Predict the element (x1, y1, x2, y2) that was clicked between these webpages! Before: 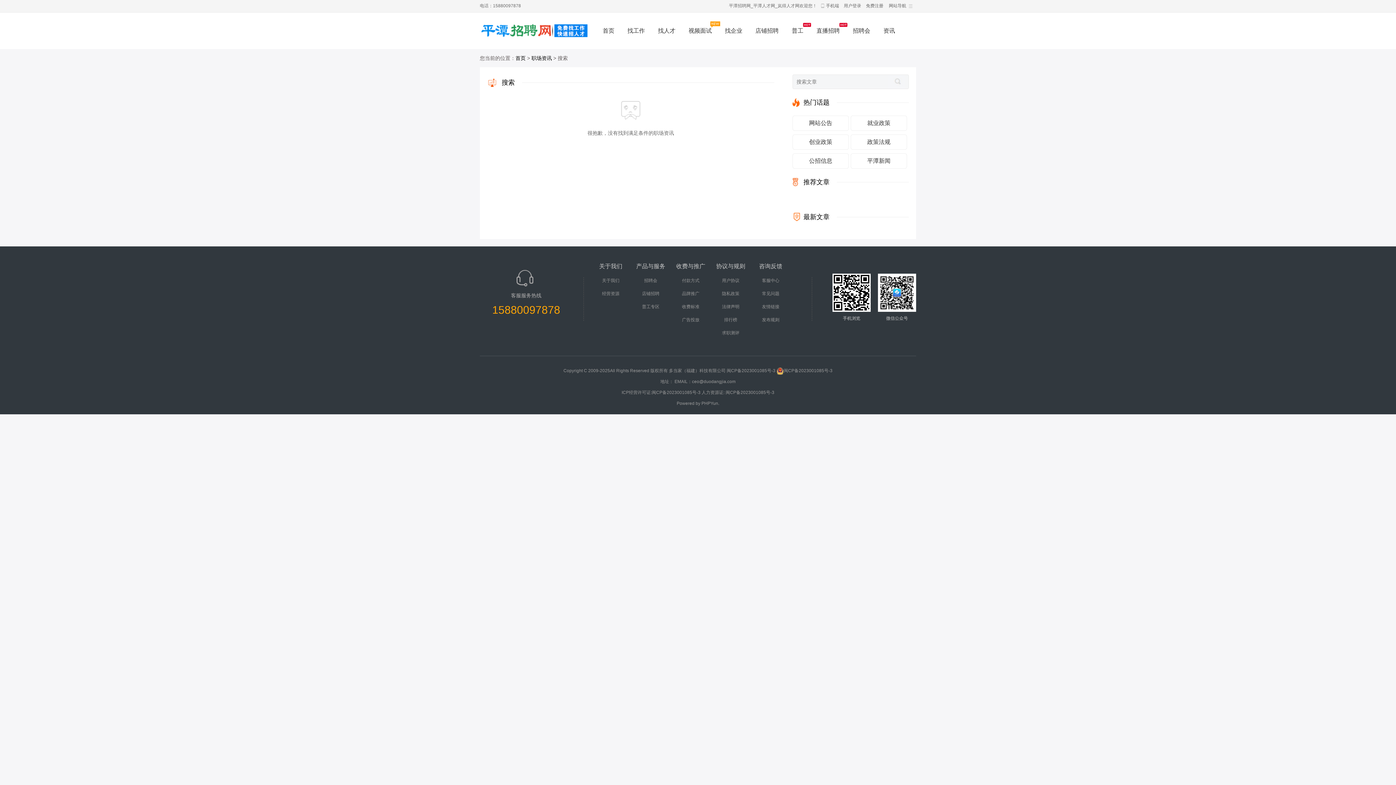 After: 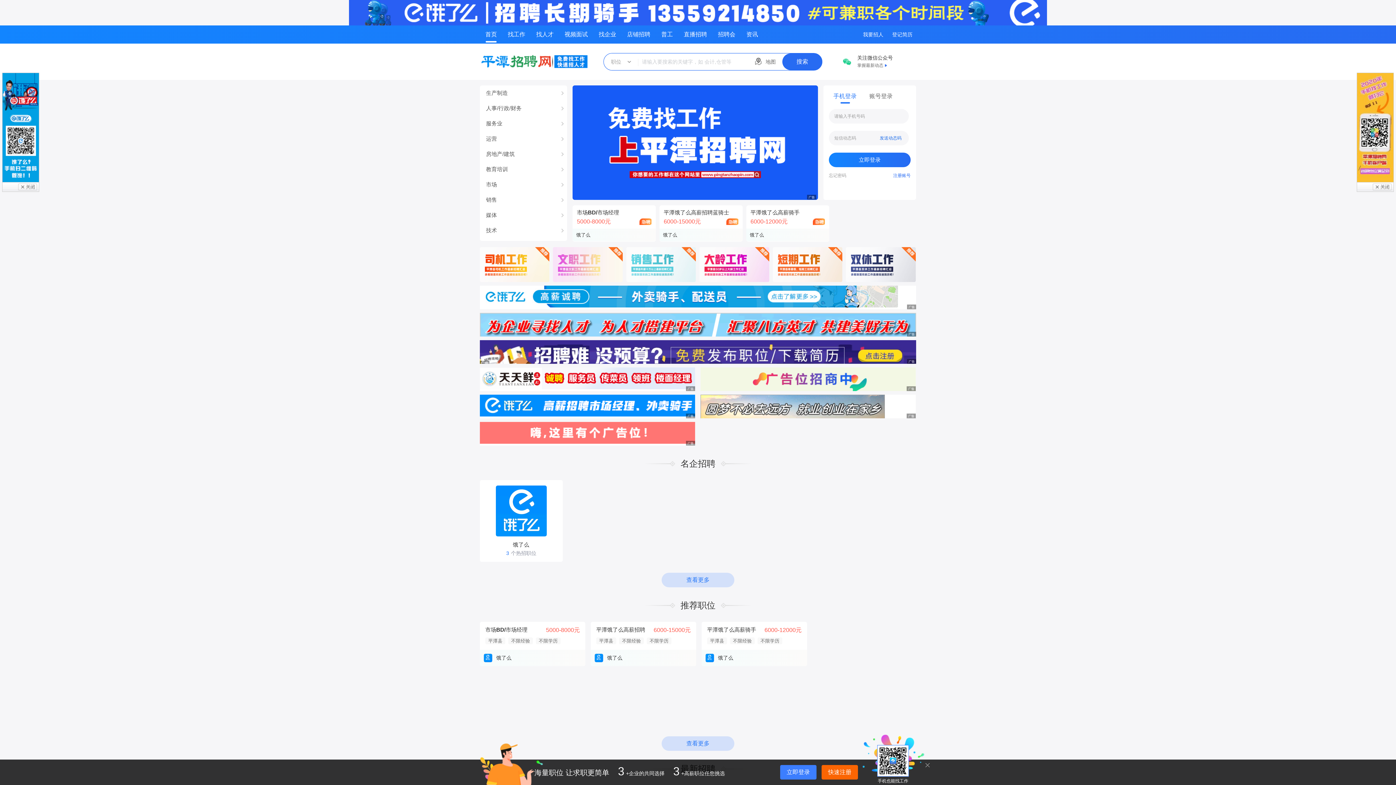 Action: label: 首页 bbox: (515, 55, 525, 61)